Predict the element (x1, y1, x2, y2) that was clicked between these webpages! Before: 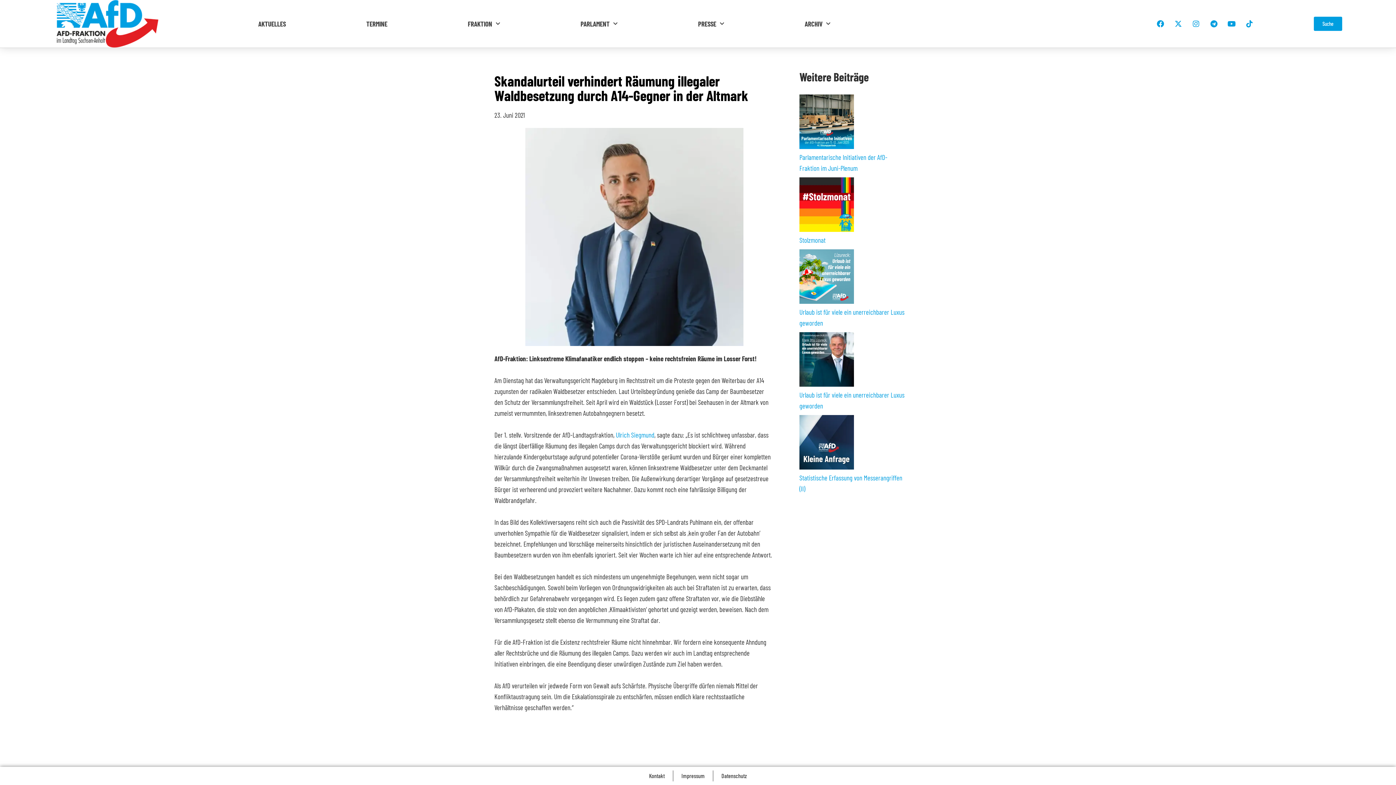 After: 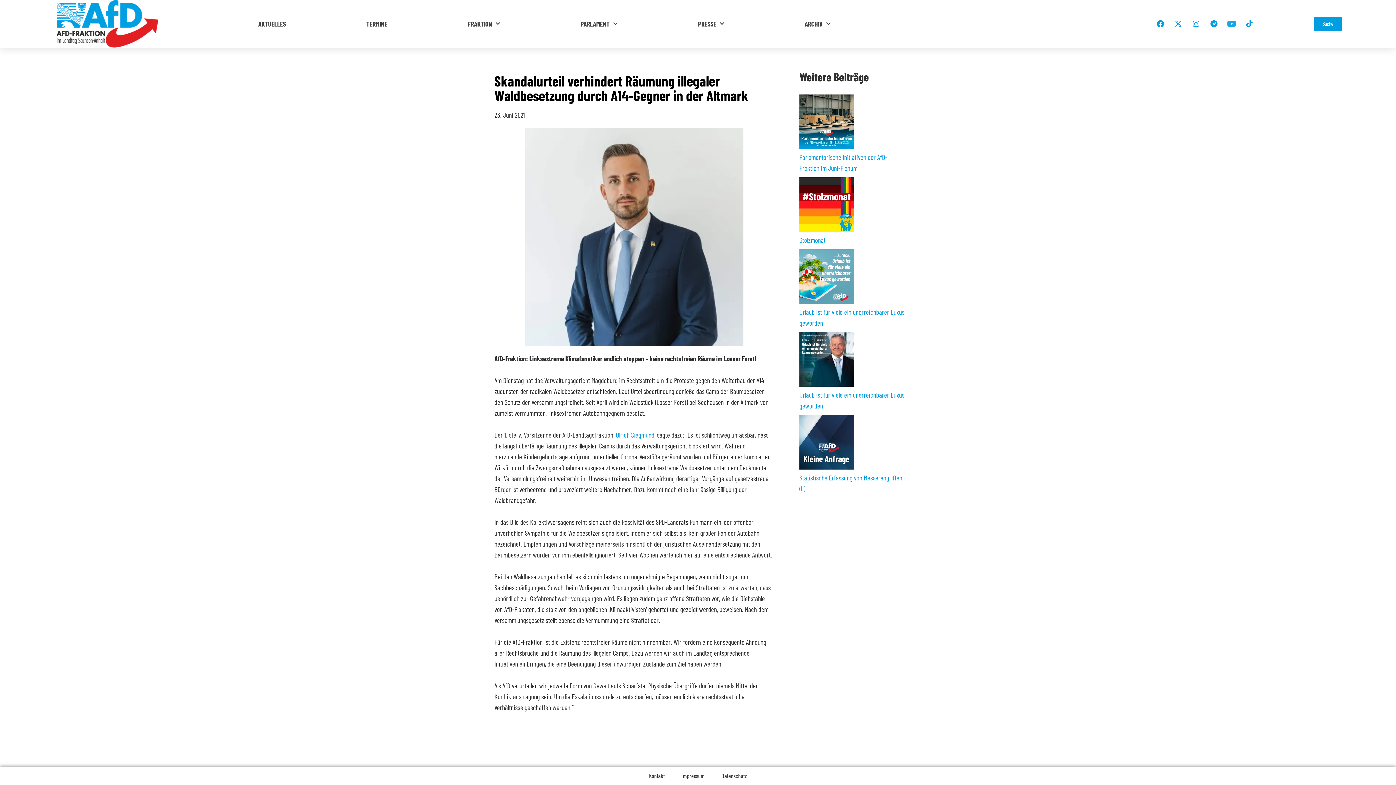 Action: bbox: (1224, 16, 1239, 31) label: Youtube